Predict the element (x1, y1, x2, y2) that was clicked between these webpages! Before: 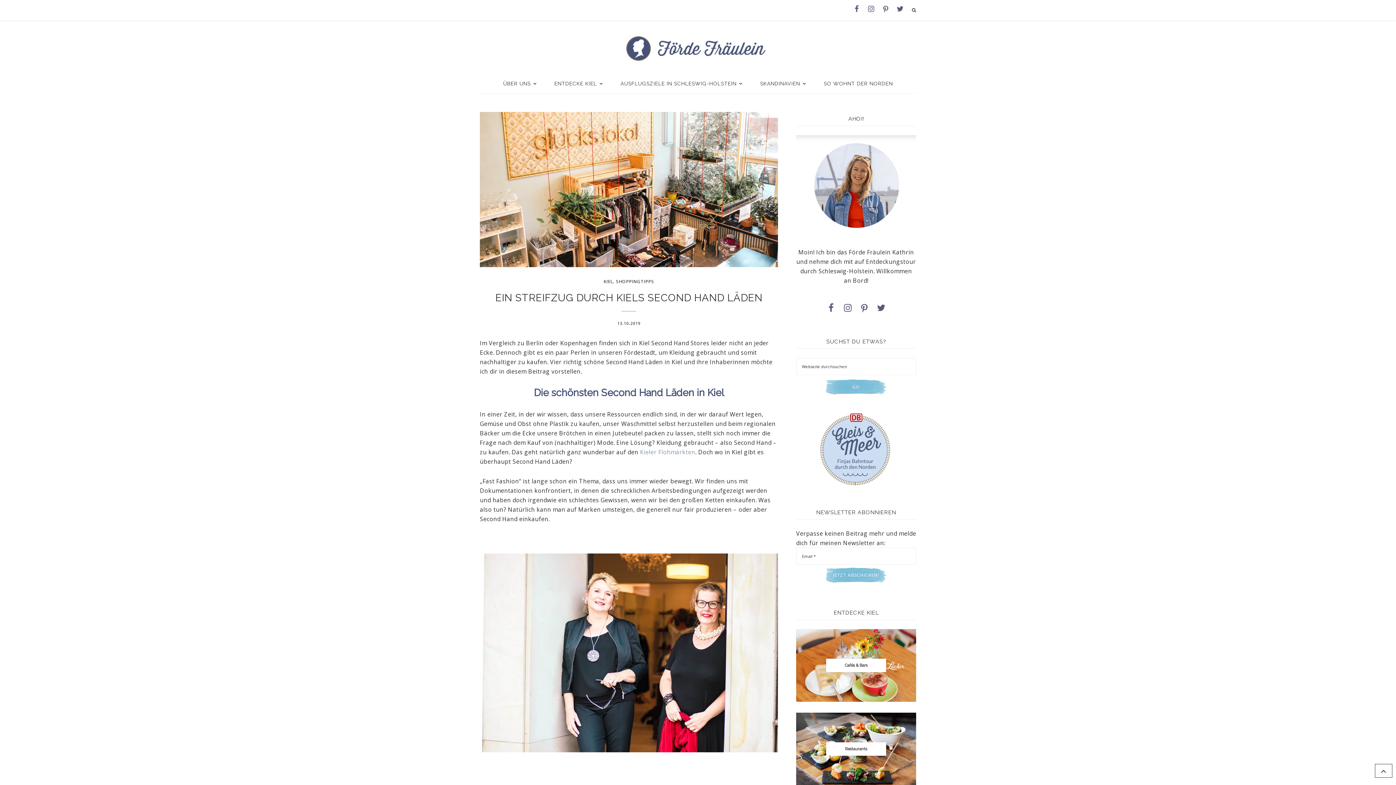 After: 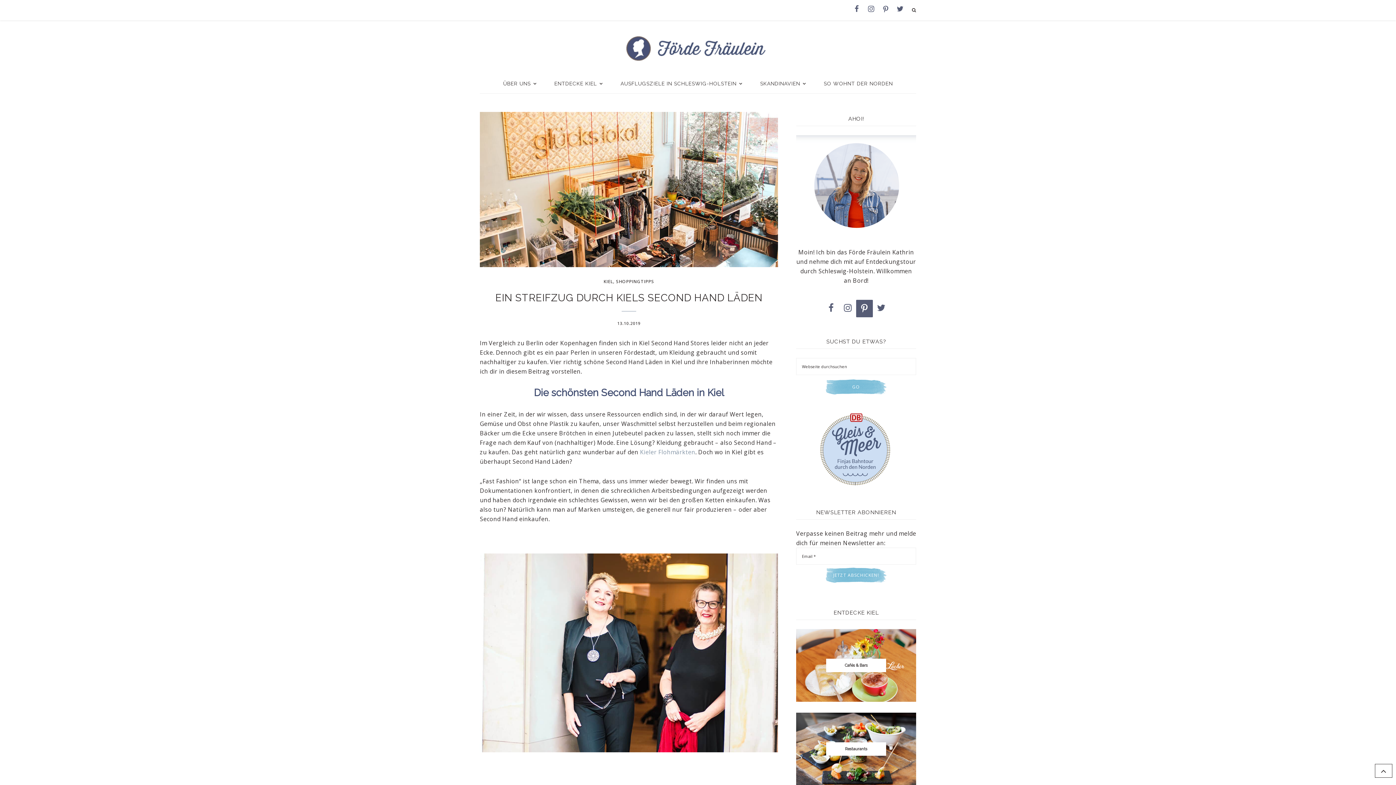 Action: bbox: (856, 300, 873, 317) label: Pinterest